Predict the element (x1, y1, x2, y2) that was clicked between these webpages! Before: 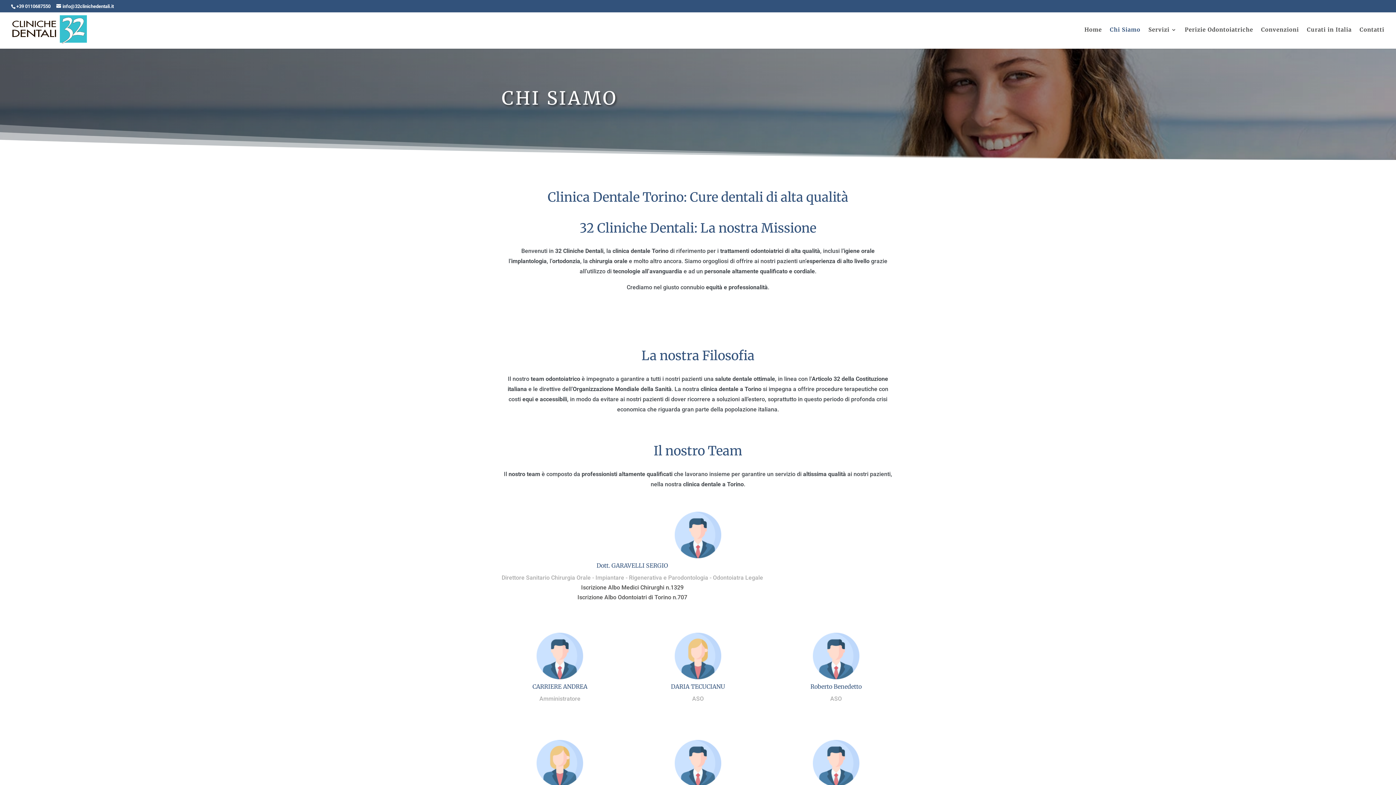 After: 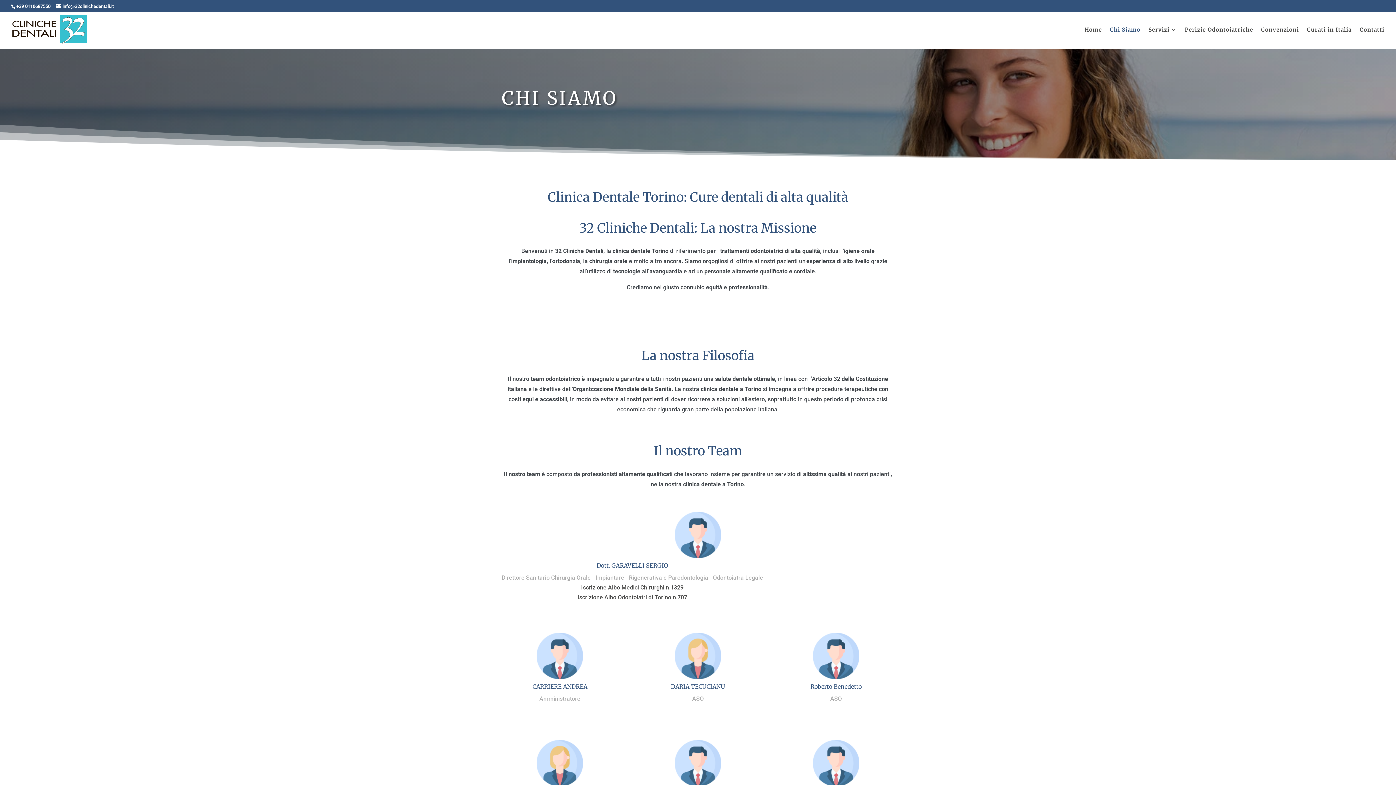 Action: label: +39 0110687550 bbox: (16, 3, 50, 9)